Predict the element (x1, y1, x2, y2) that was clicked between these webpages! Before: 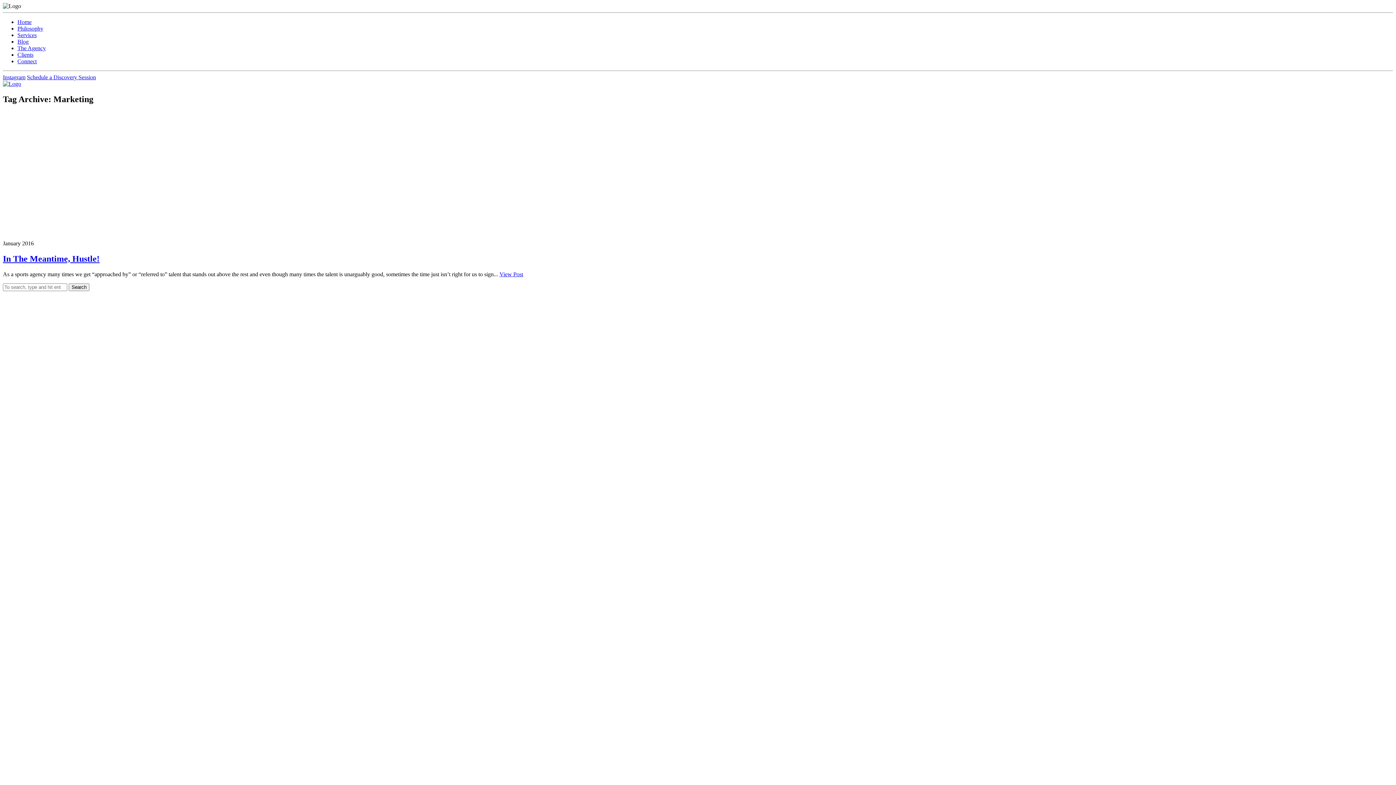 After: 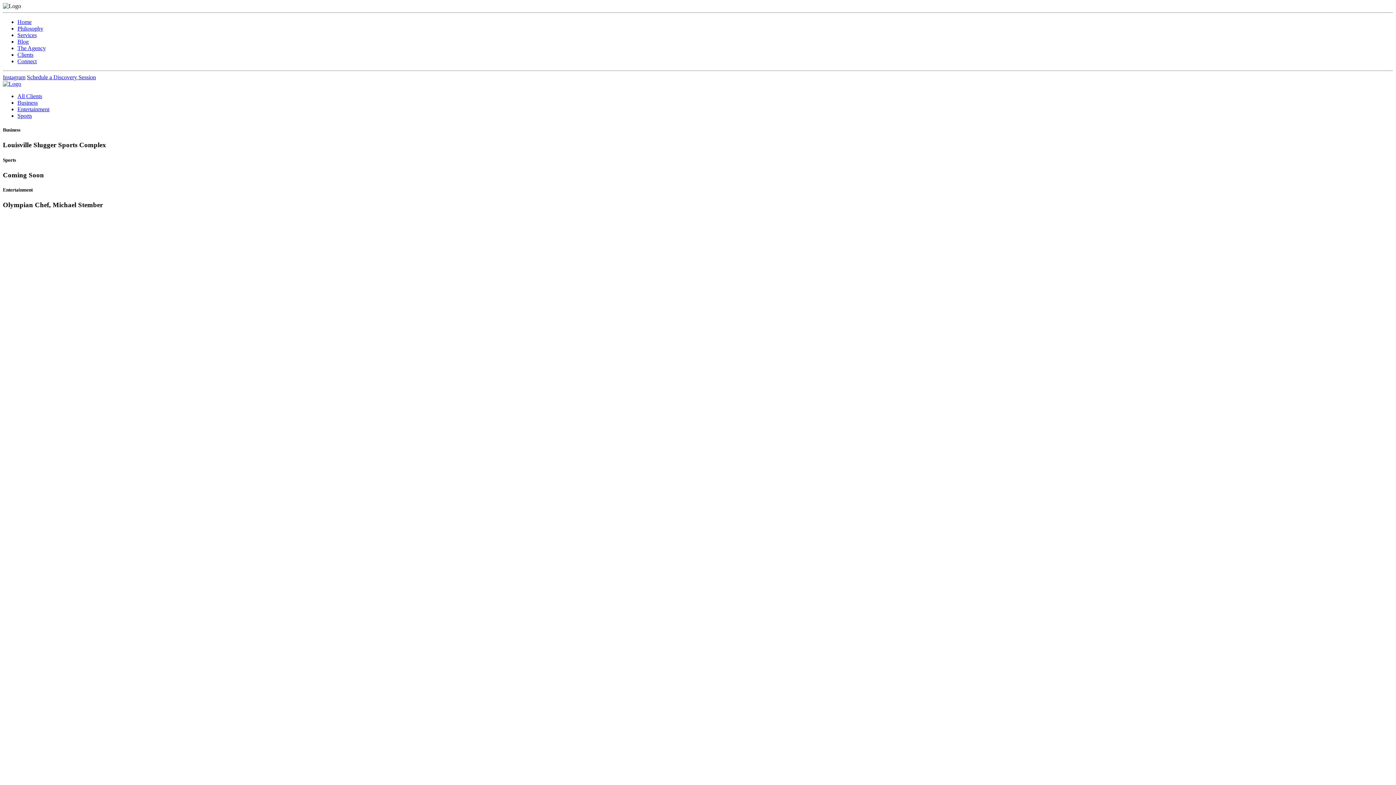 Action: label: Clients bbox: (17, 51, 33, 57)